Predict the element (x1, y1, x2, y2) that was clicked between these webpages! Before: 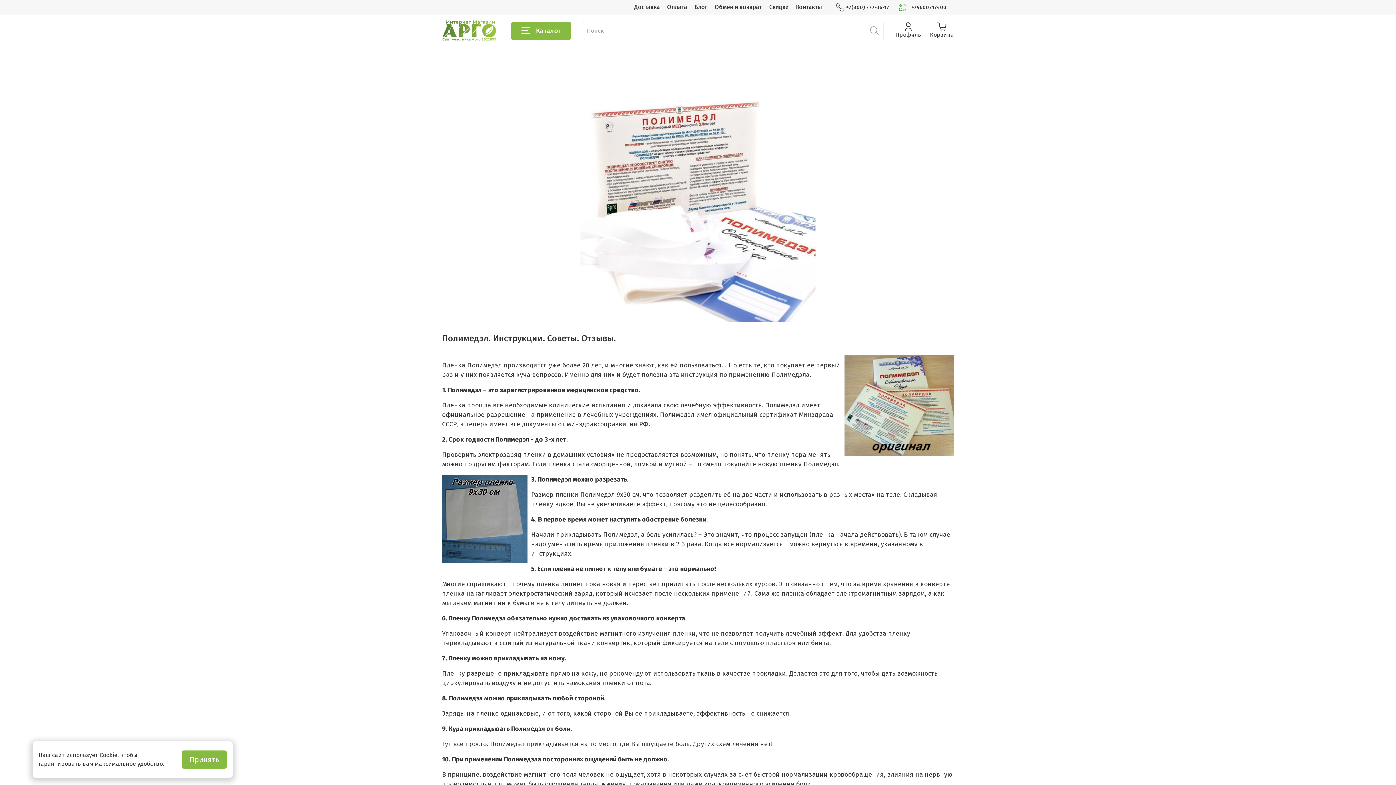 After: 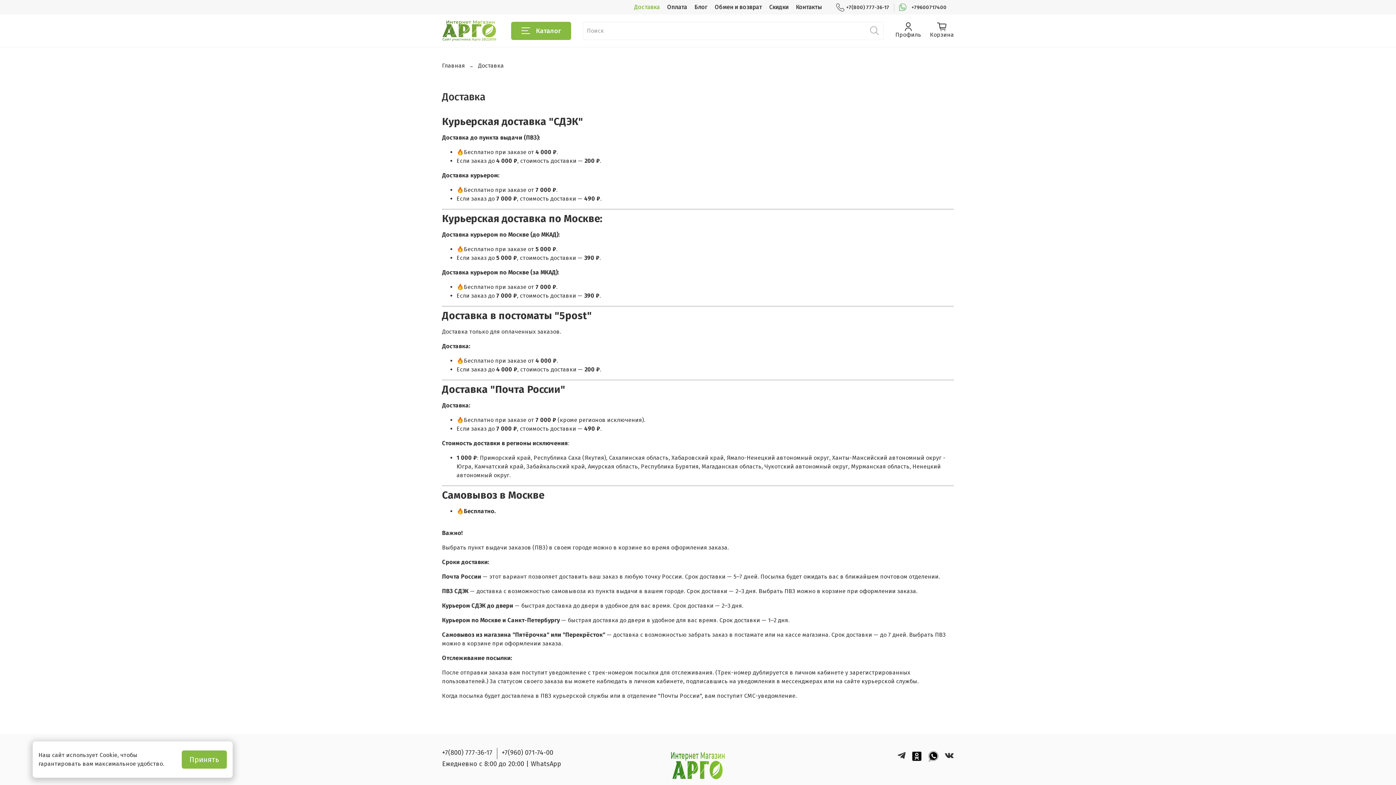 Action: label: Доставка bbox: (634, 3, 660, 10)